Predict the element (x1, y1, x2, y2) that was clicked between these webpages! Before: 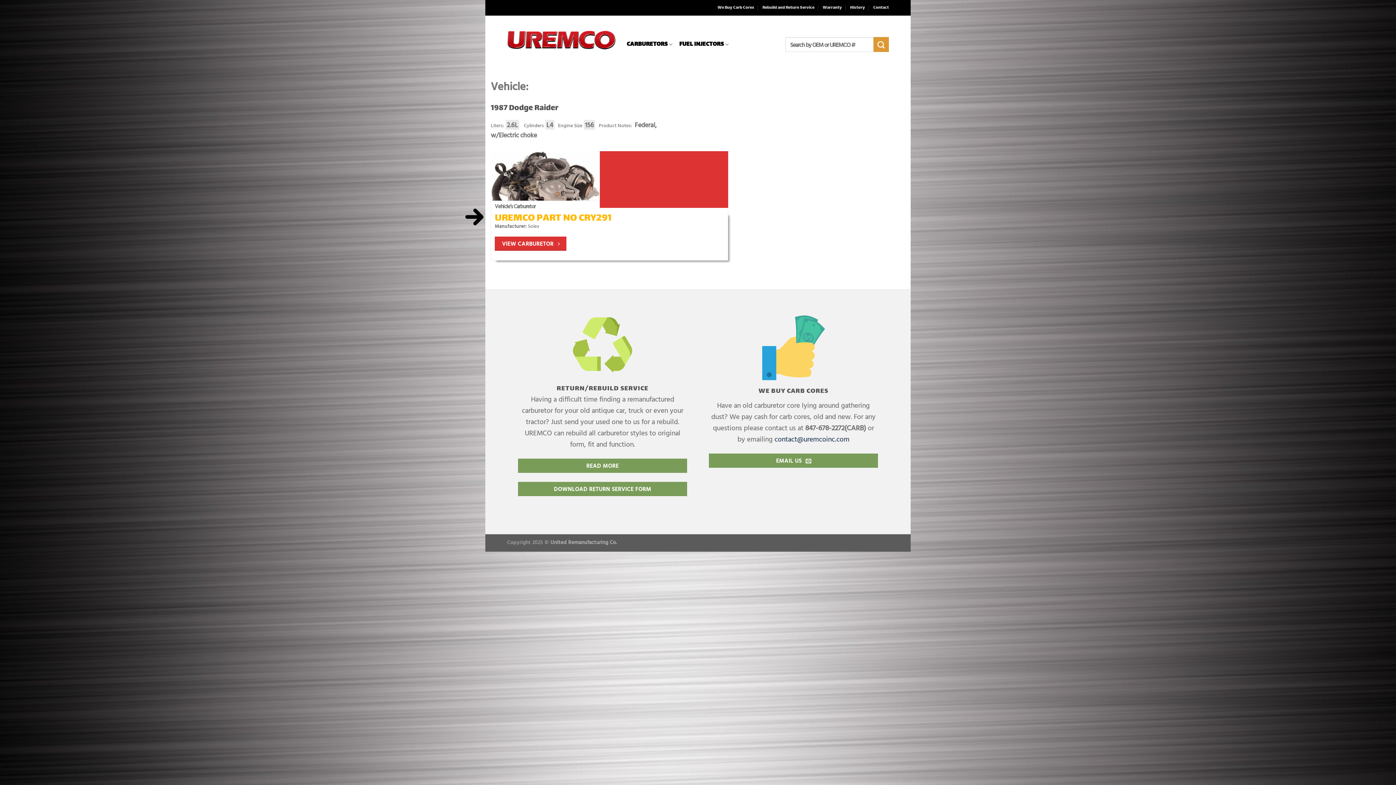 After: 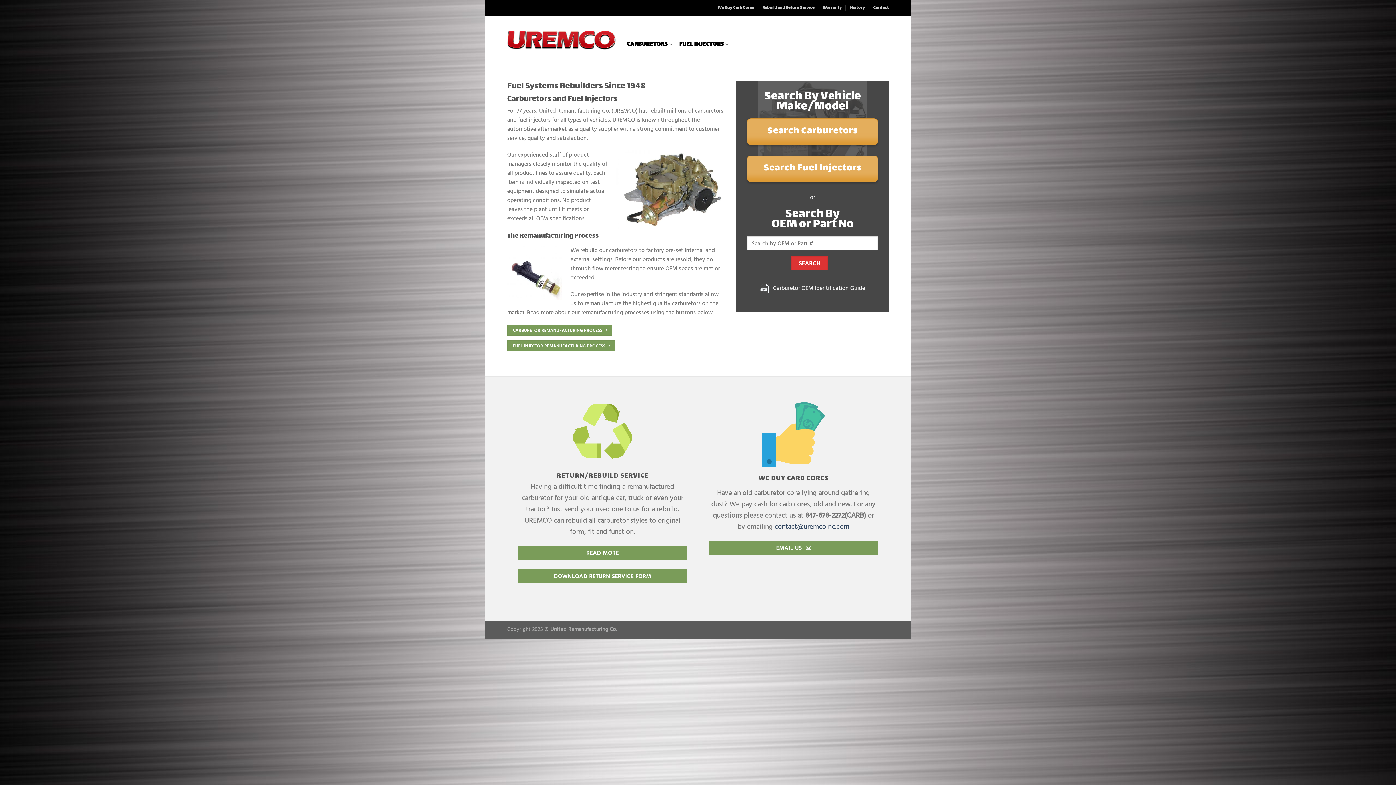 Action: bbox: (507, 30, 616, 49)